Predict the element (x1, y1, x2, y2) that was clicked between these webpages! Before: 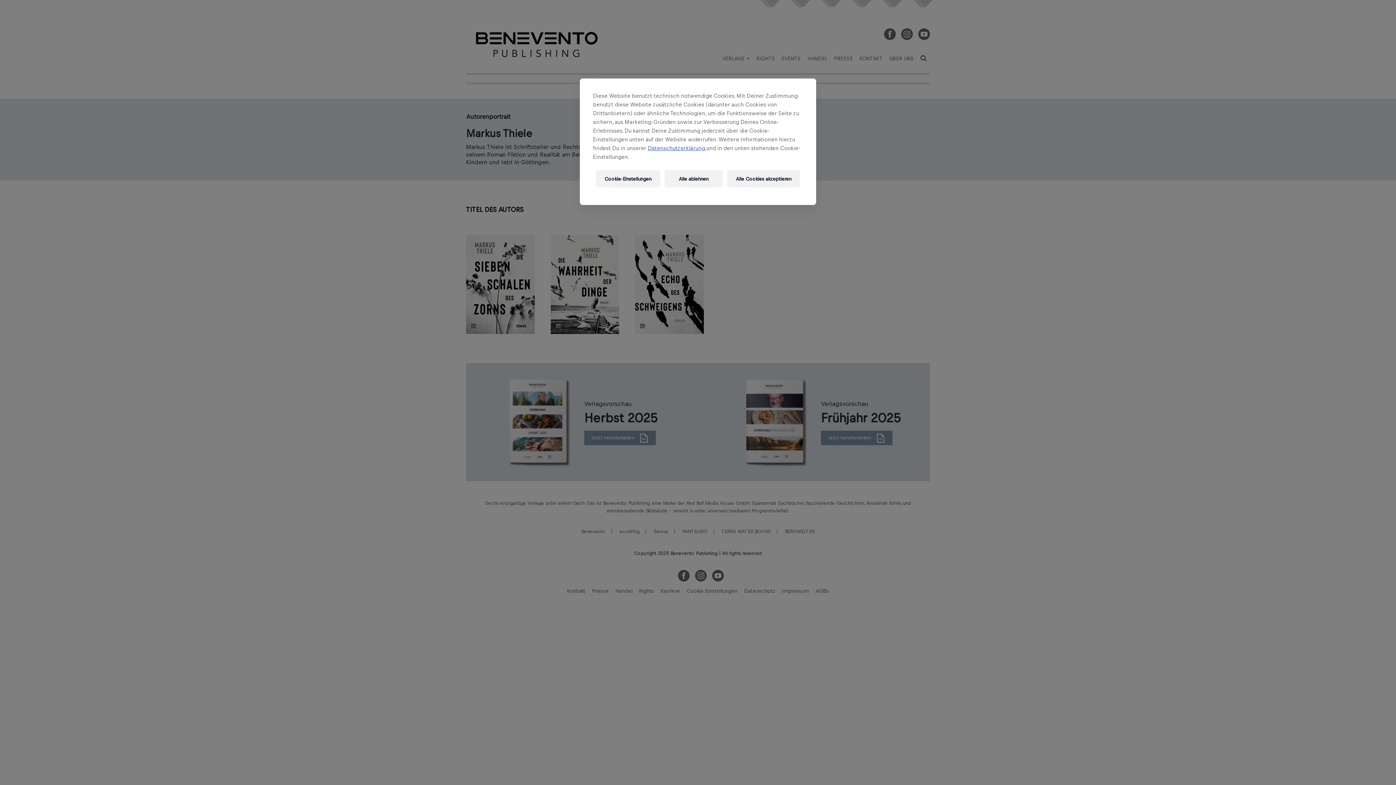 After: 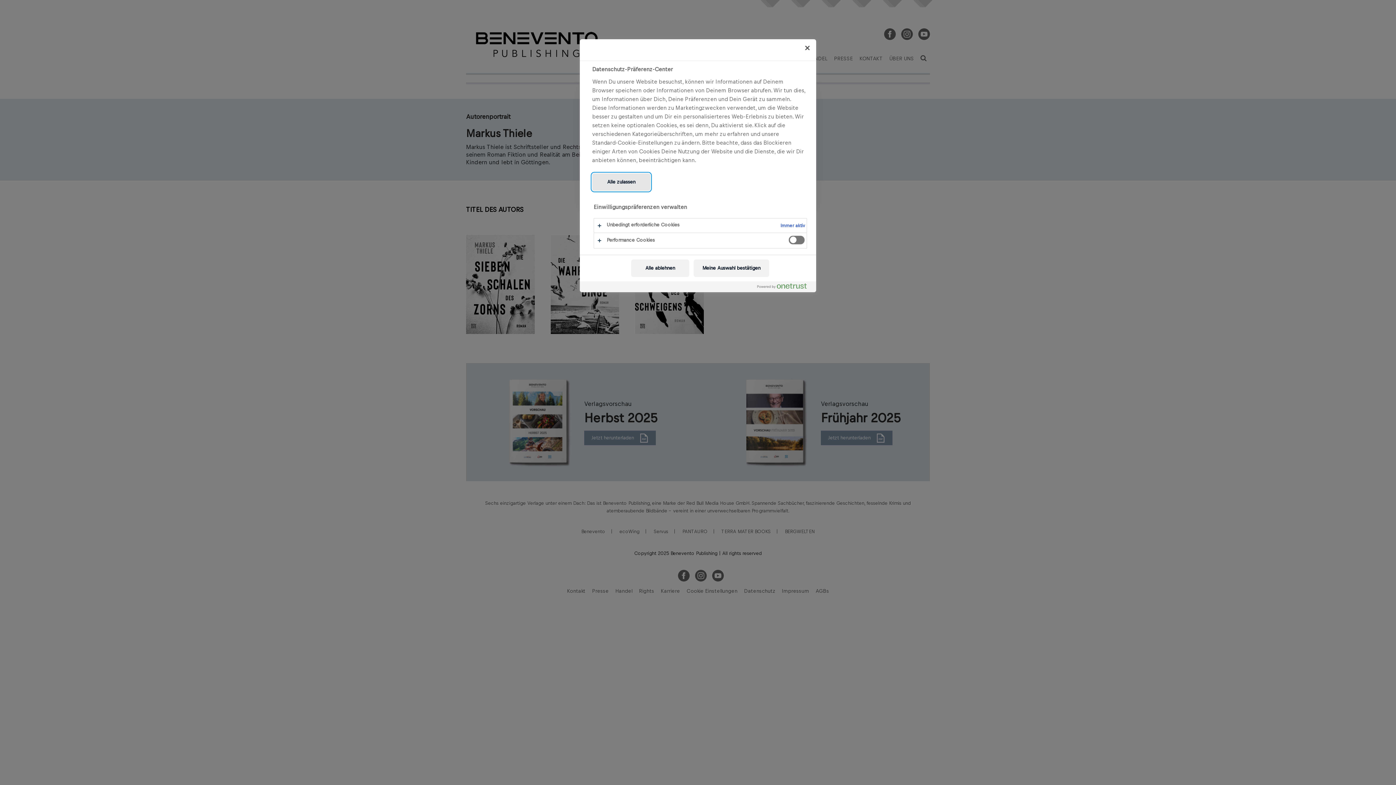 Action: label: Cookie-Einstellungen bbox: (596, 170, 660, 187)